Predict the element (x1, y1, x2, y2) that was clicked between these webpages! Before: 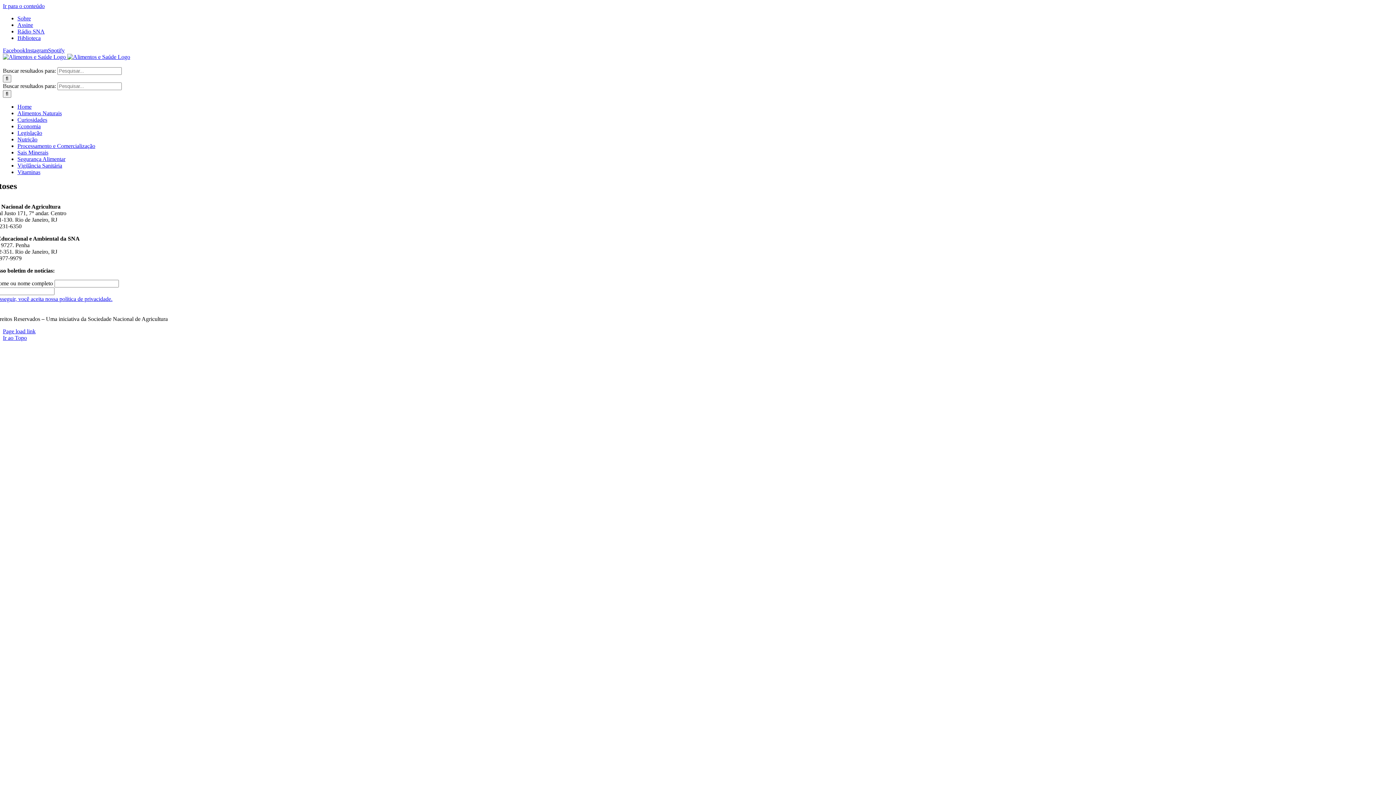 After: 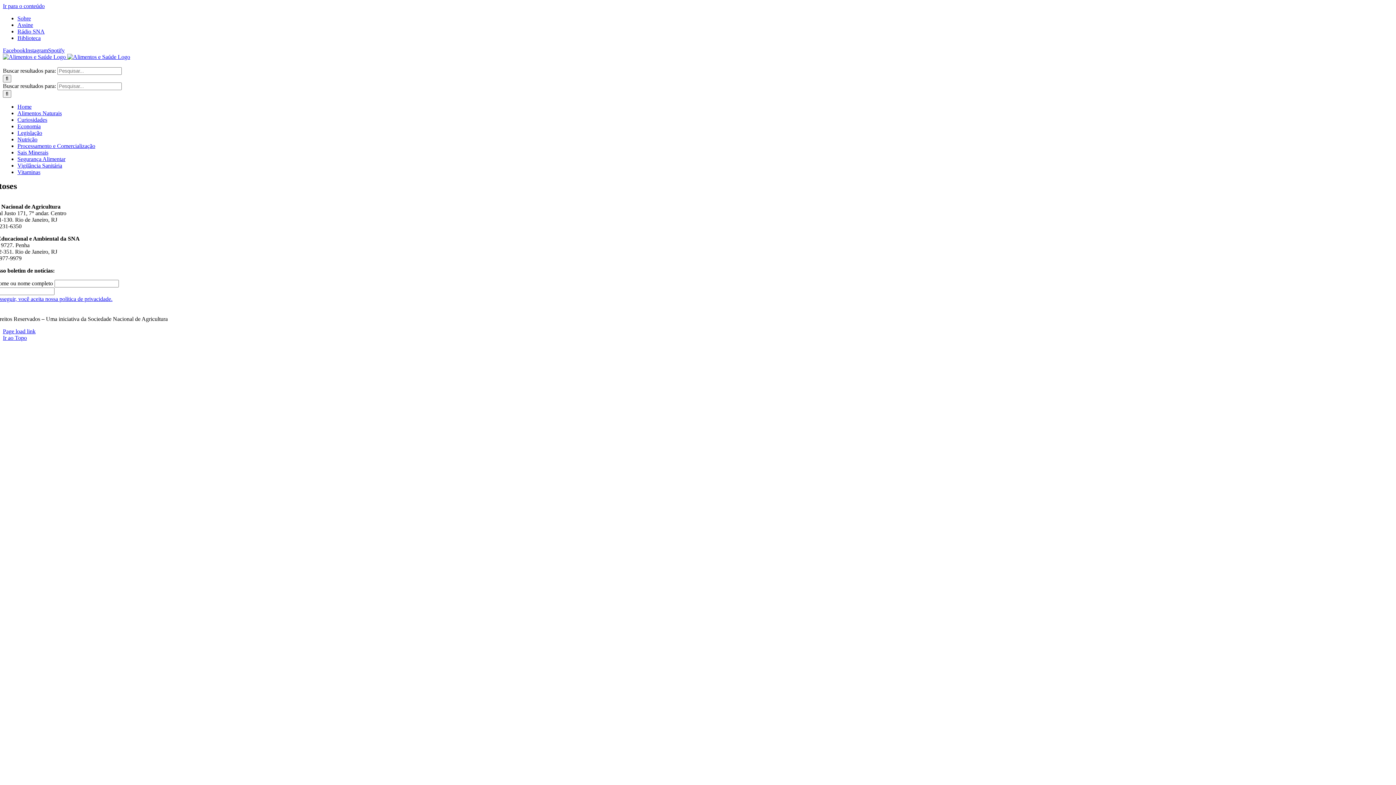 Action: label: Facebook bbox: (2, 47, 25, 53)